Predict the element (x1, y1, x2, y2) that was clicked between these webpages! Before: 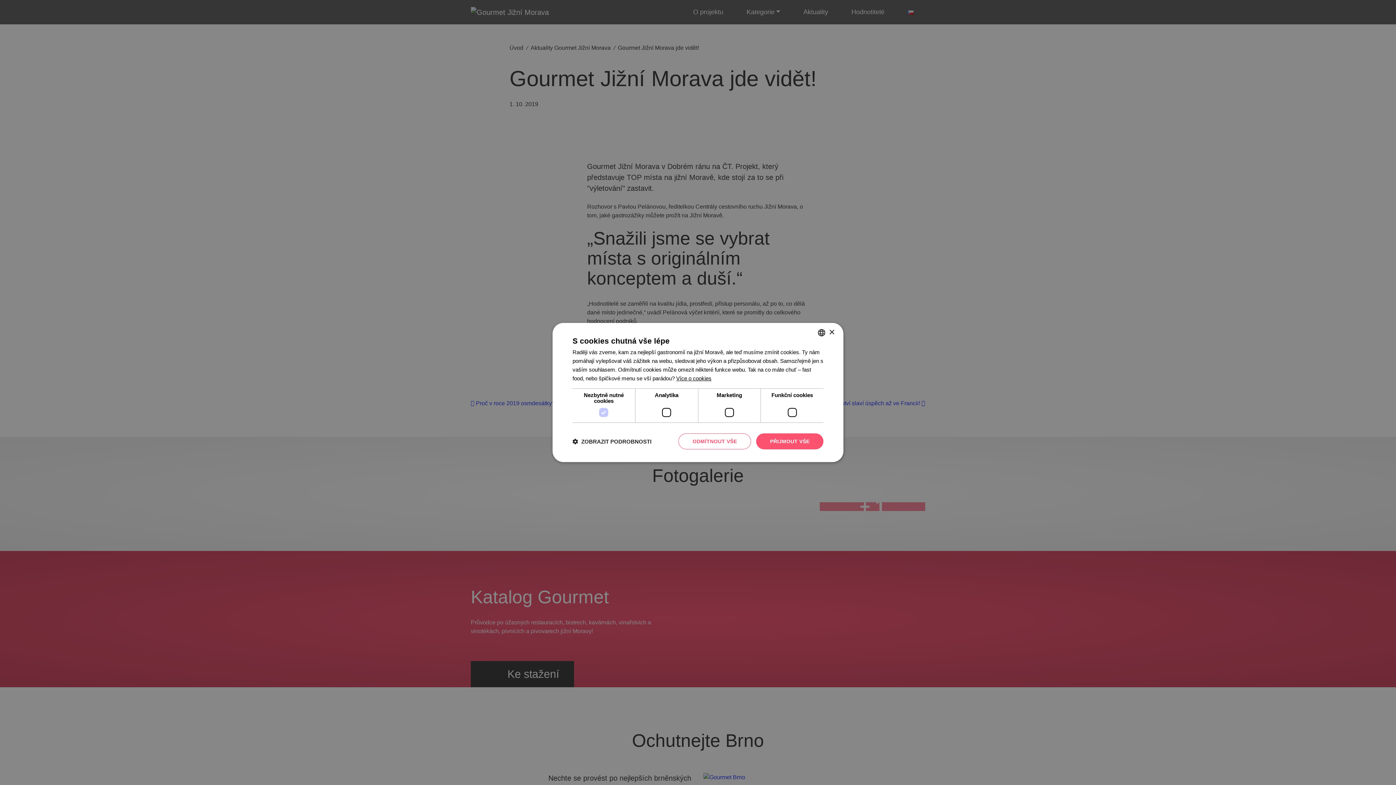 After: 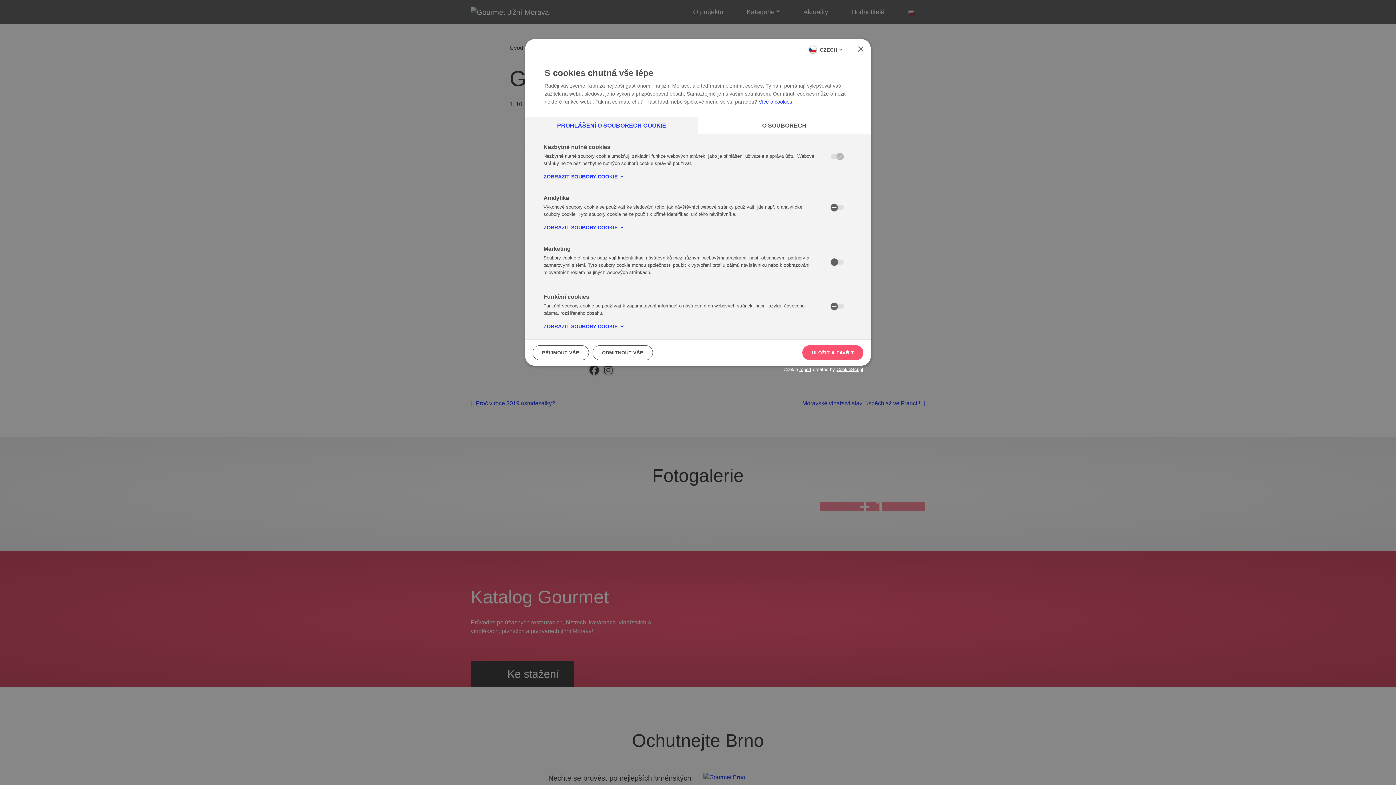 Action: label:  ZOBRAZIT PODROBNOSTI bbox: (572, 438, 651, 445)